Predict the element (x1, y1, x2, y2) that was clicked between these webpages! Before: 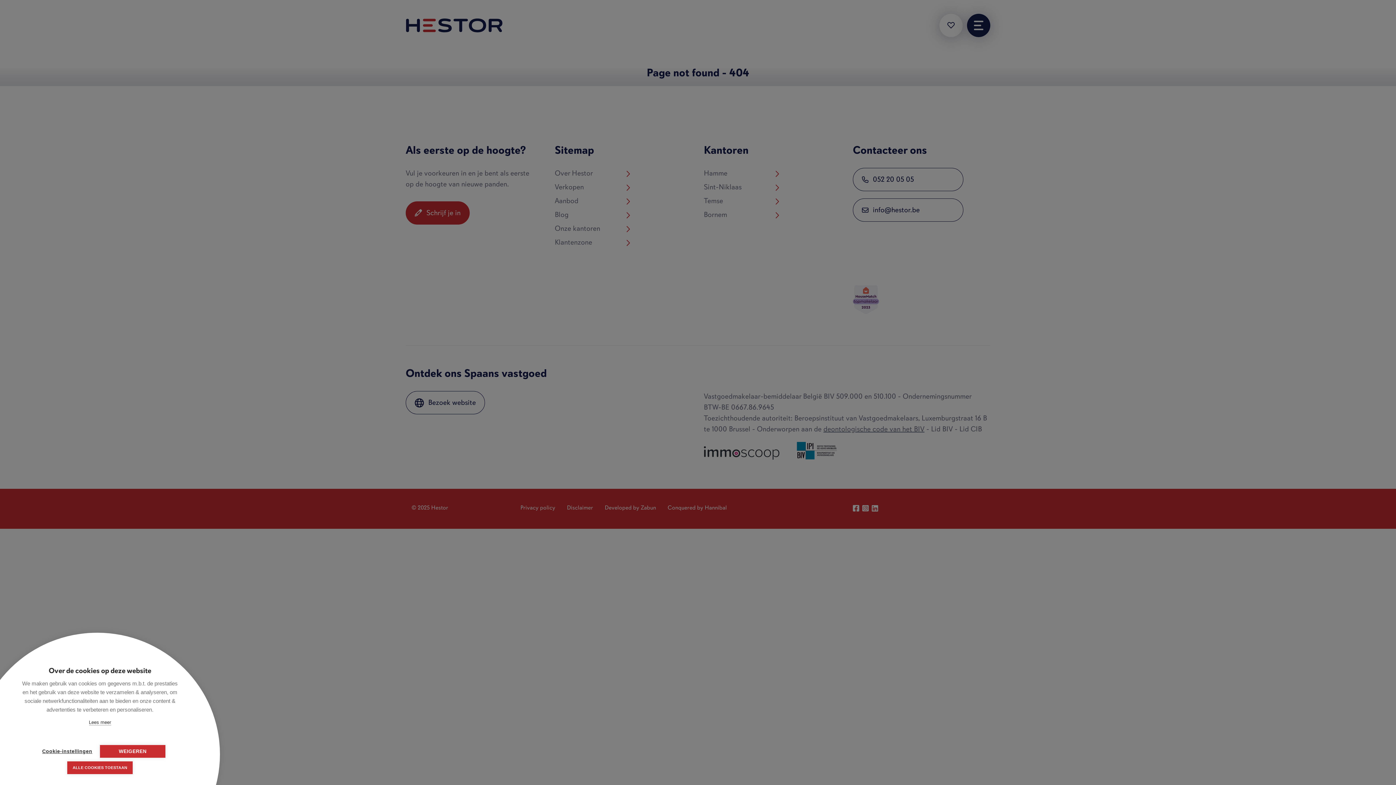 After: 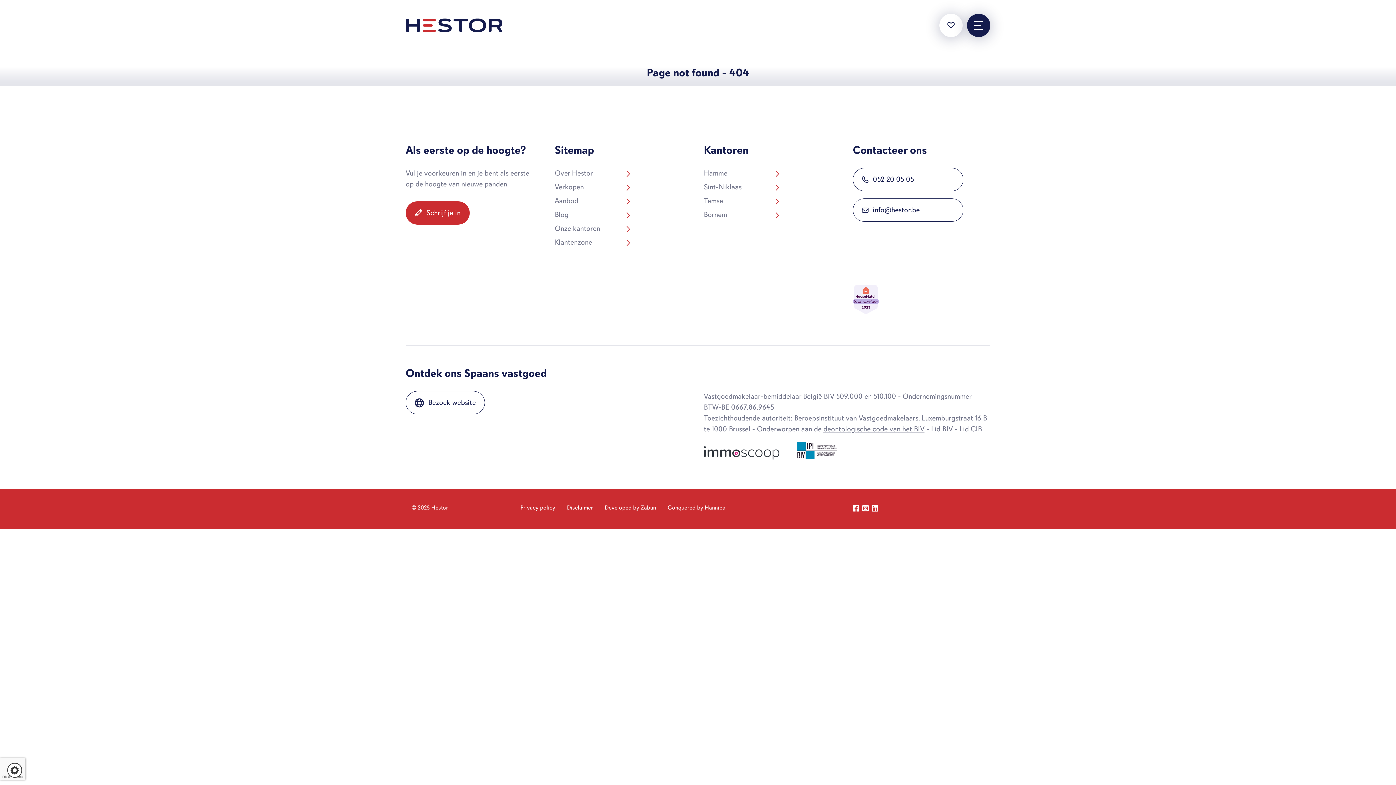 Action: label: ALLE COOKIES TOESTAAN bbox: (67, 761, 132, 774)